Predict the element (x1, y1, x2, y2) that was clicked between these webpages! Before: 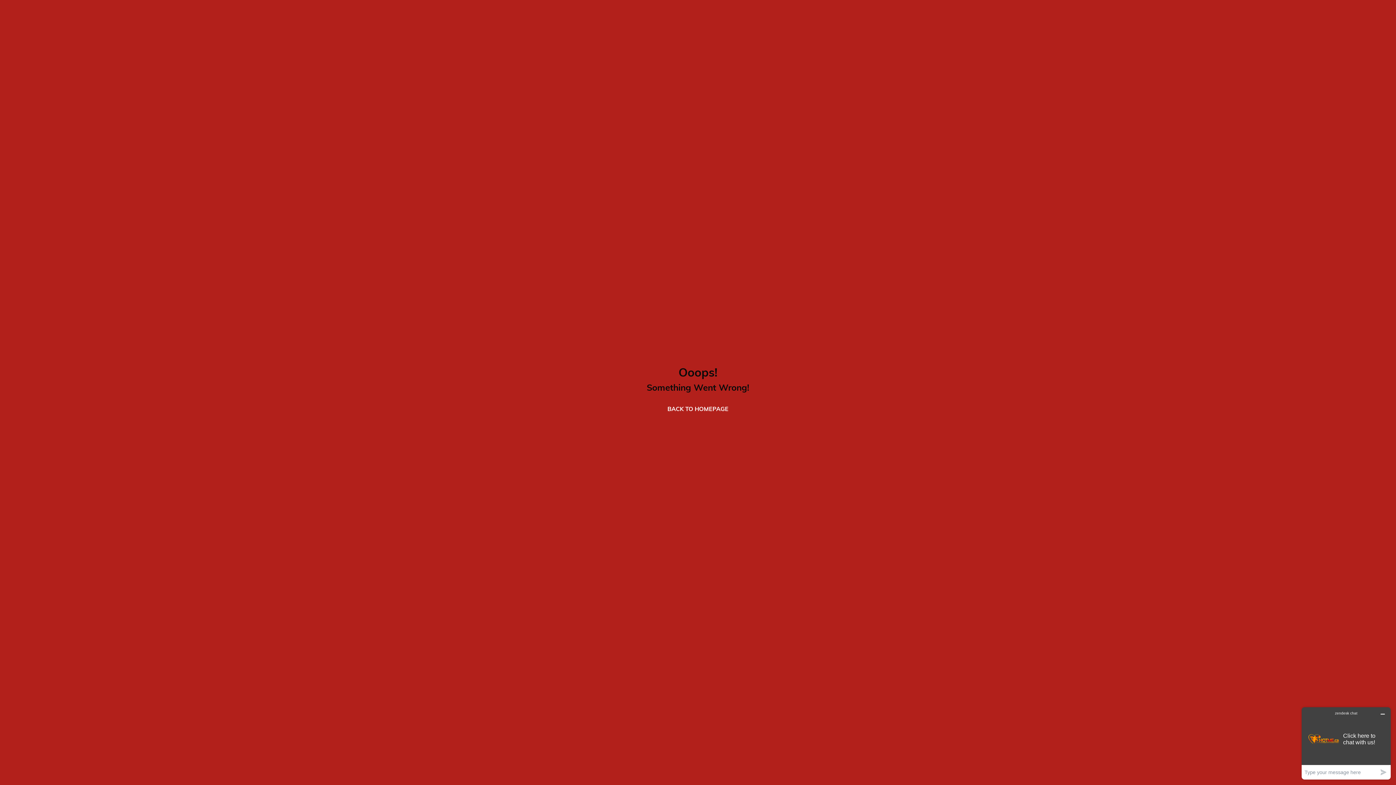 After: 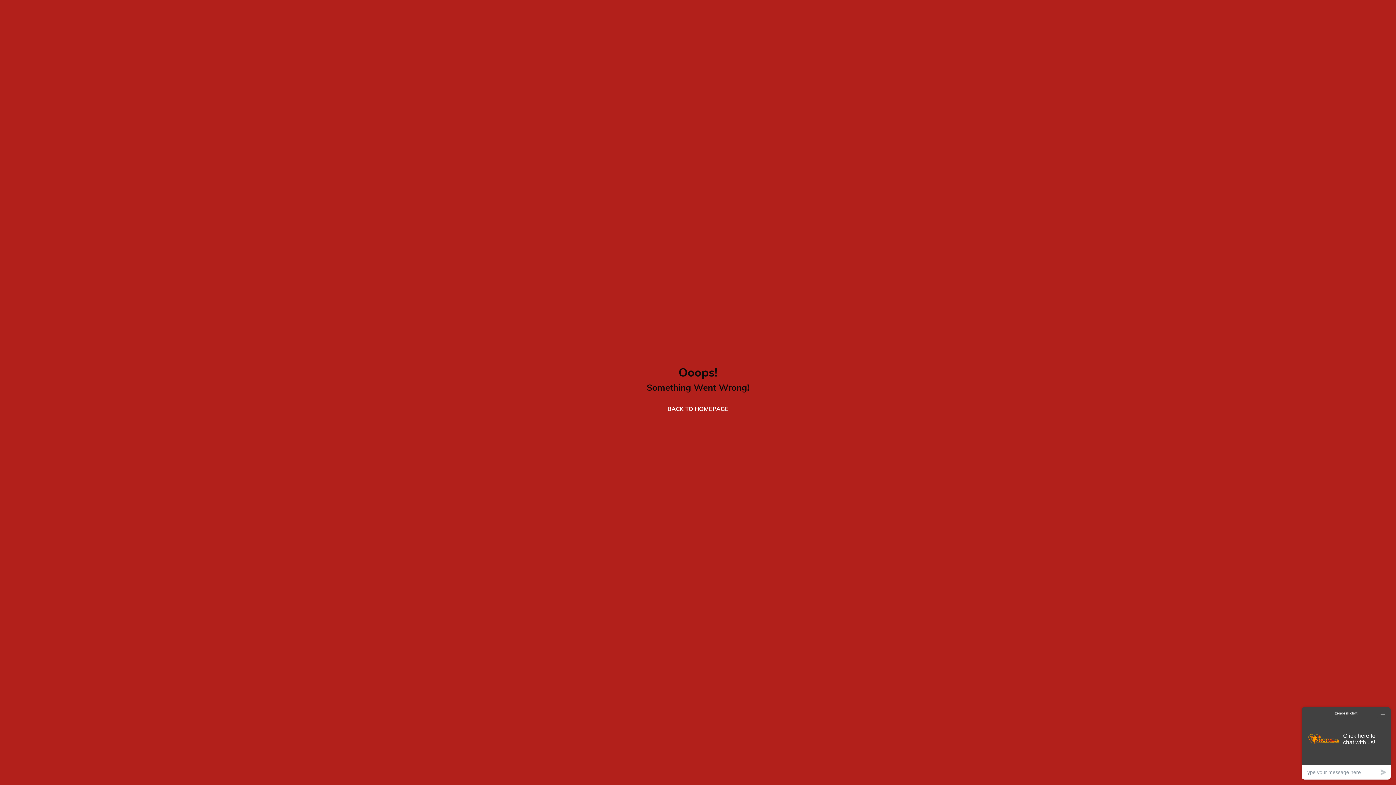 Action: bbox: (658, 400, 738, 418) label: BACK TO HOMEPAGE